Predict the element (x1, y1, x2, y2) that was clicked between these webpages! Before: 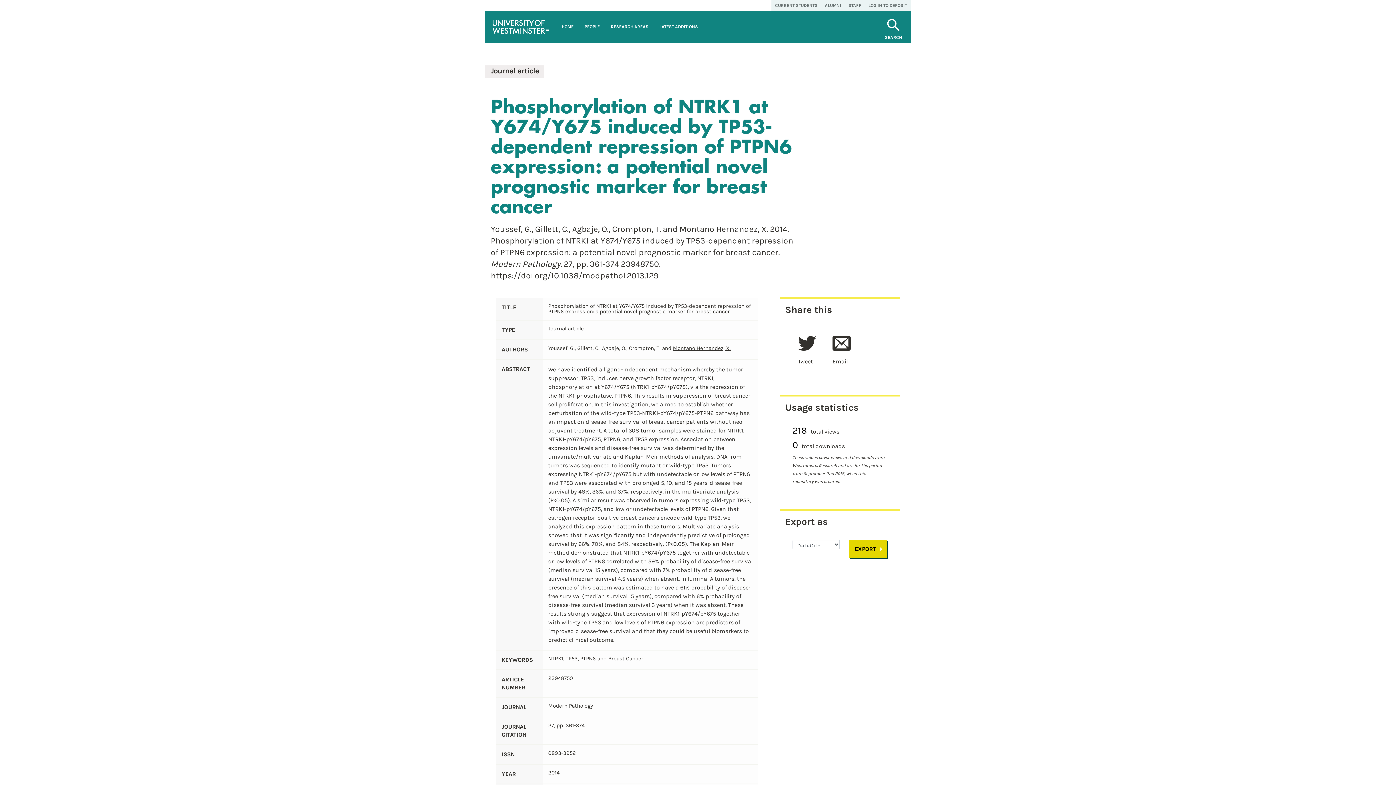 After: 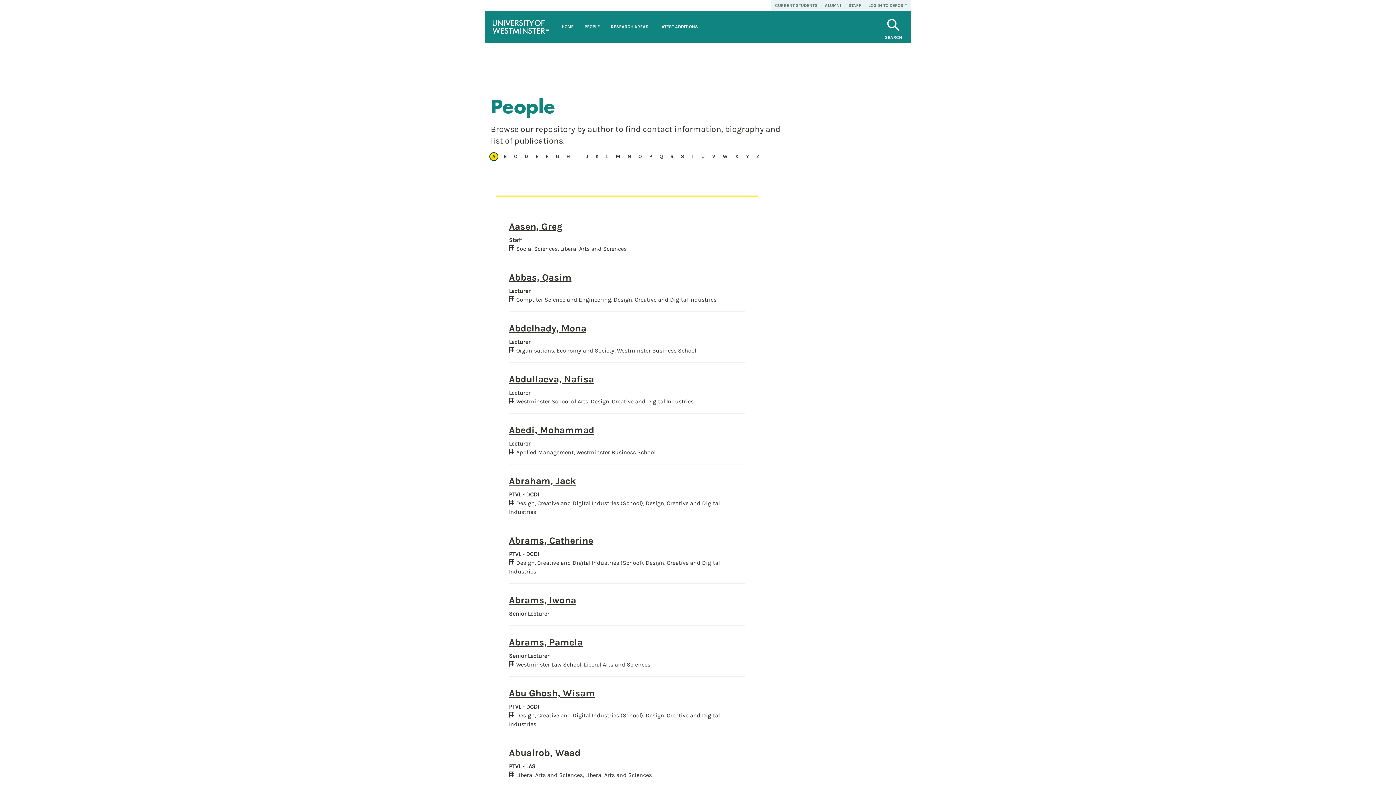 Action: bbox: (579, 10, 605, 42) label: PEOPLE